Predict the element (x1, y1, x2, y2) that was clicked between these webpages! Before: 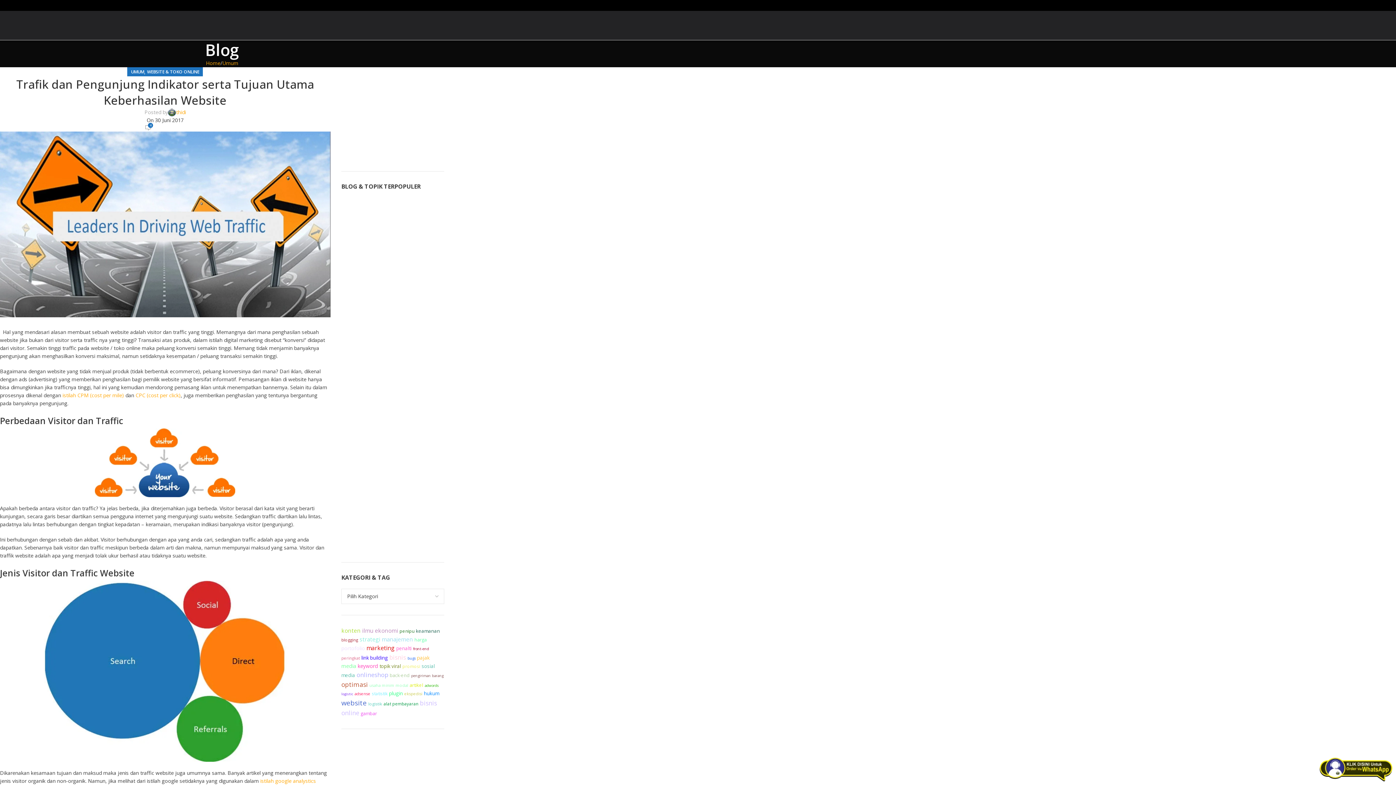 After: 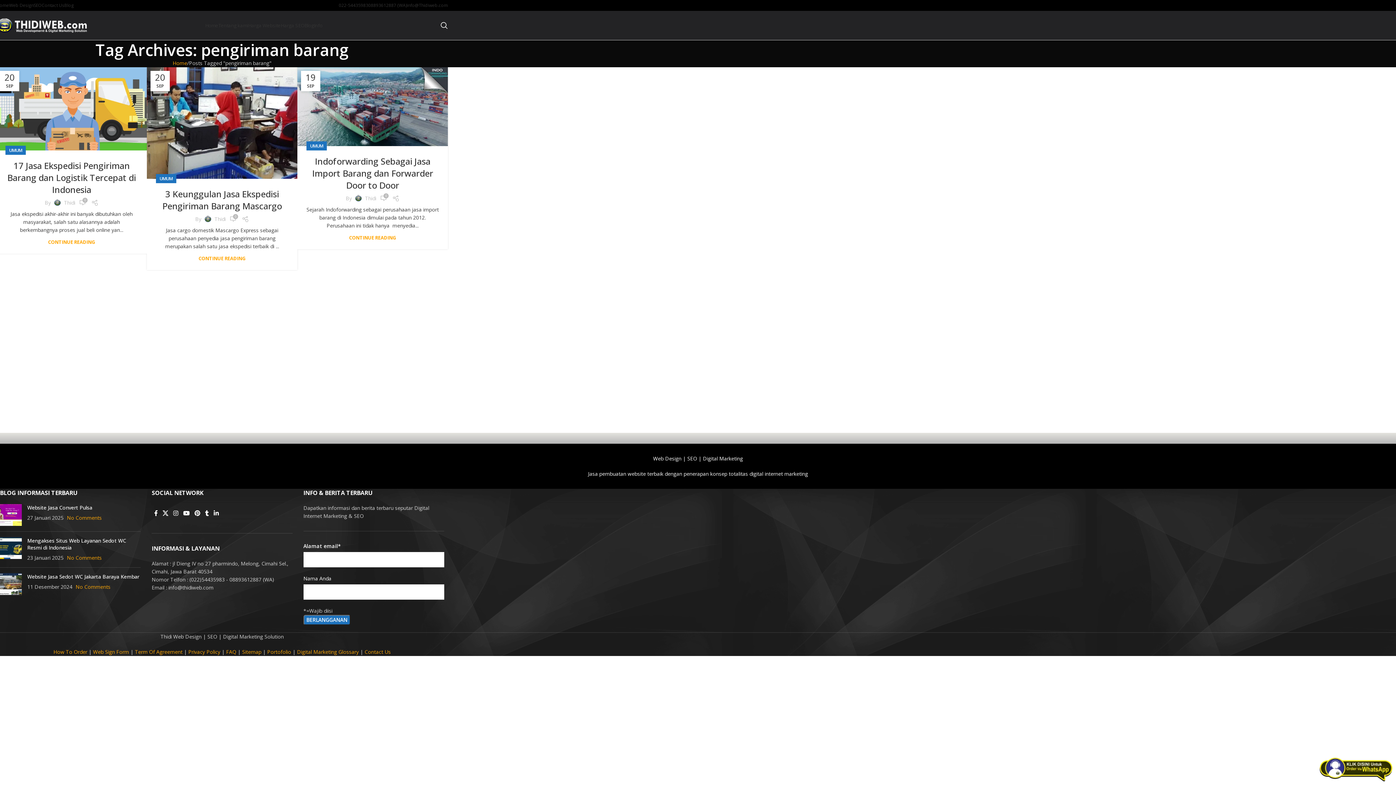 Action: label: pengiriman barang (3 item) bbox: (411, 673, 443, 678)